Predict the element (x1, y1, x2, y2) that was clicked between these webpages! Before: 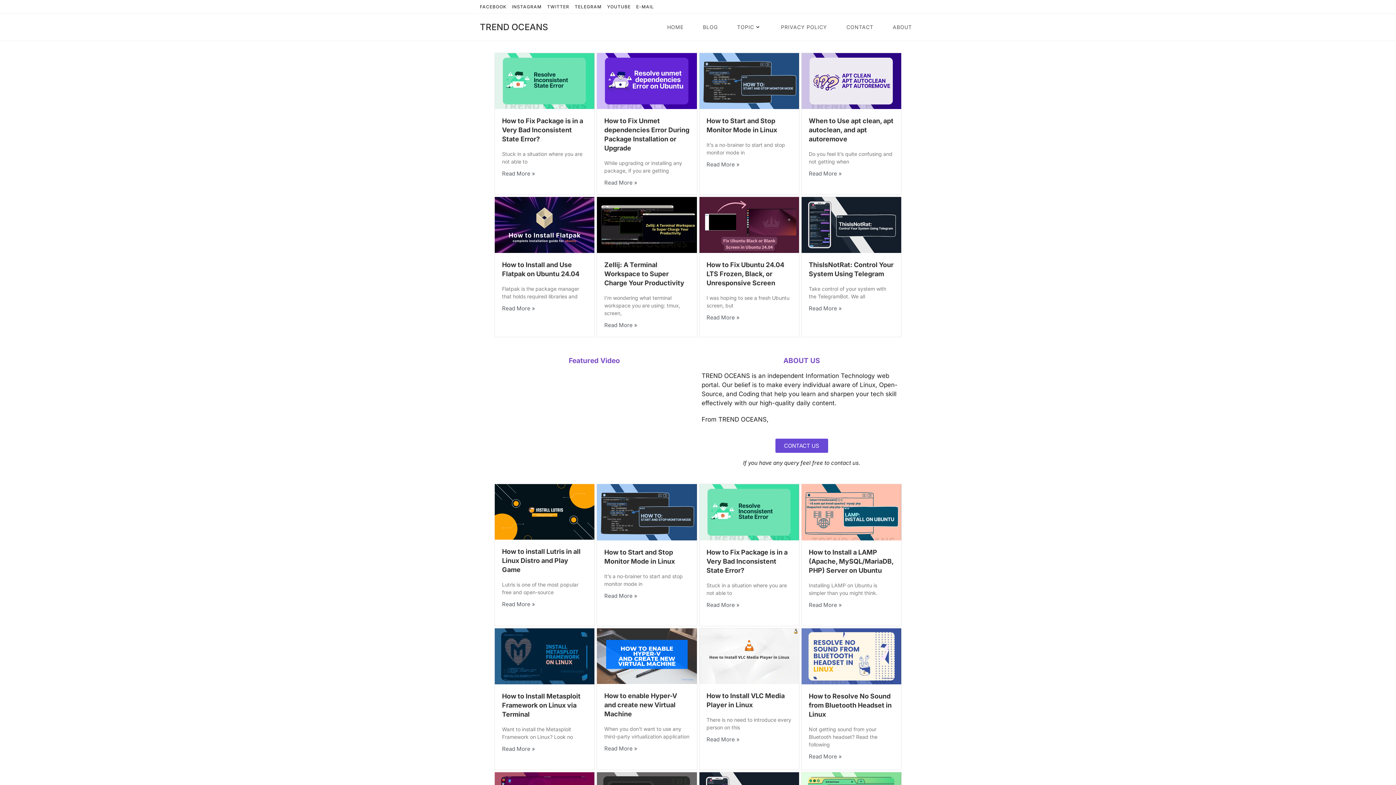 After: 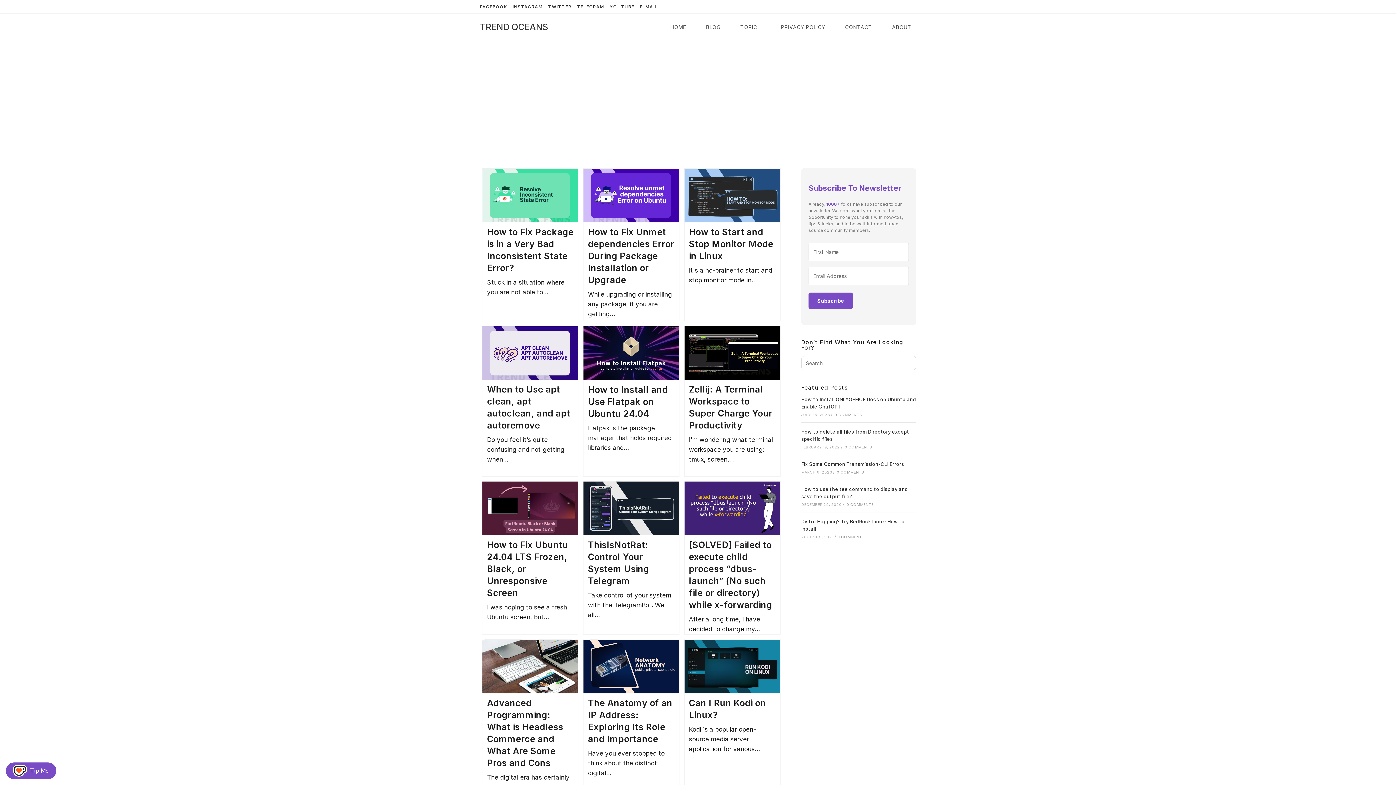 Action: bbox: (693, 13, 727, 40) label: BLOG